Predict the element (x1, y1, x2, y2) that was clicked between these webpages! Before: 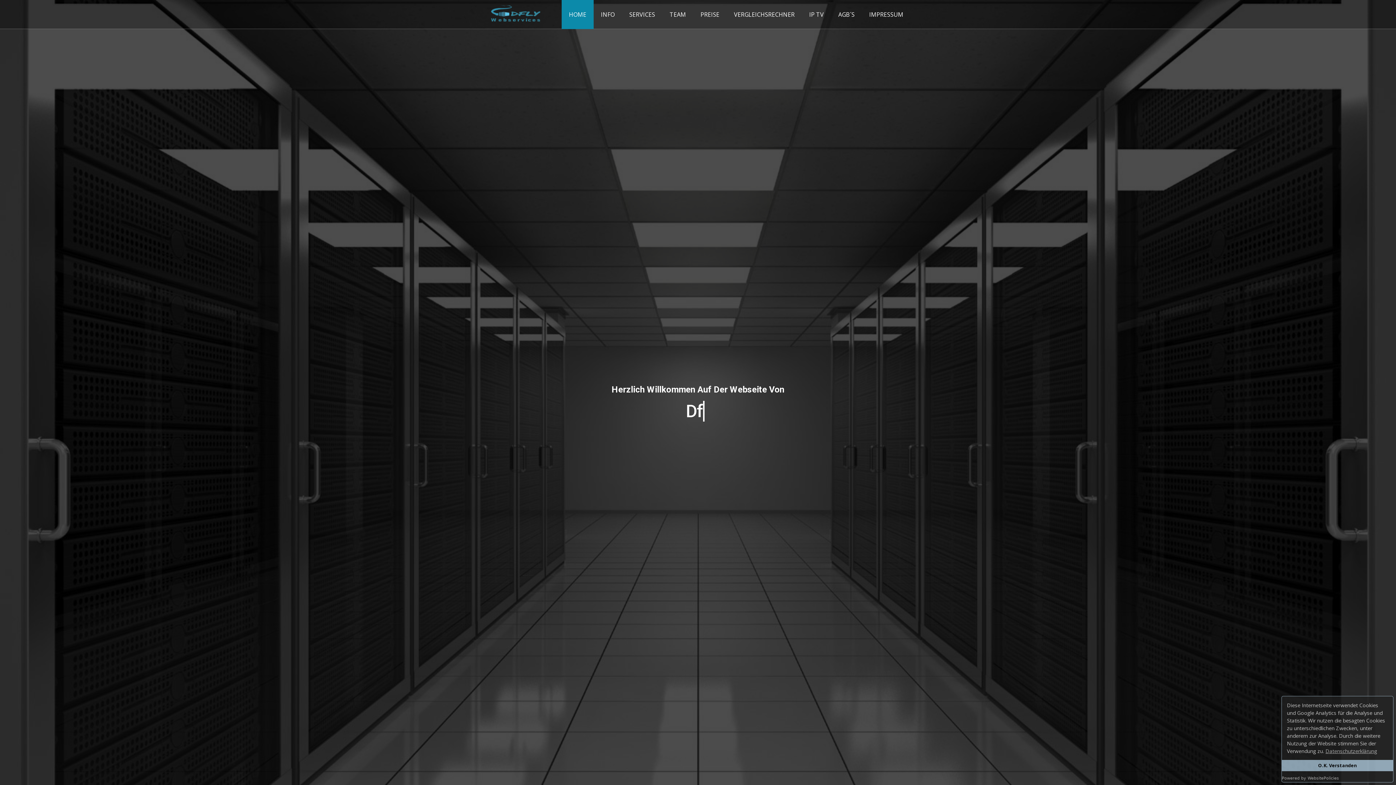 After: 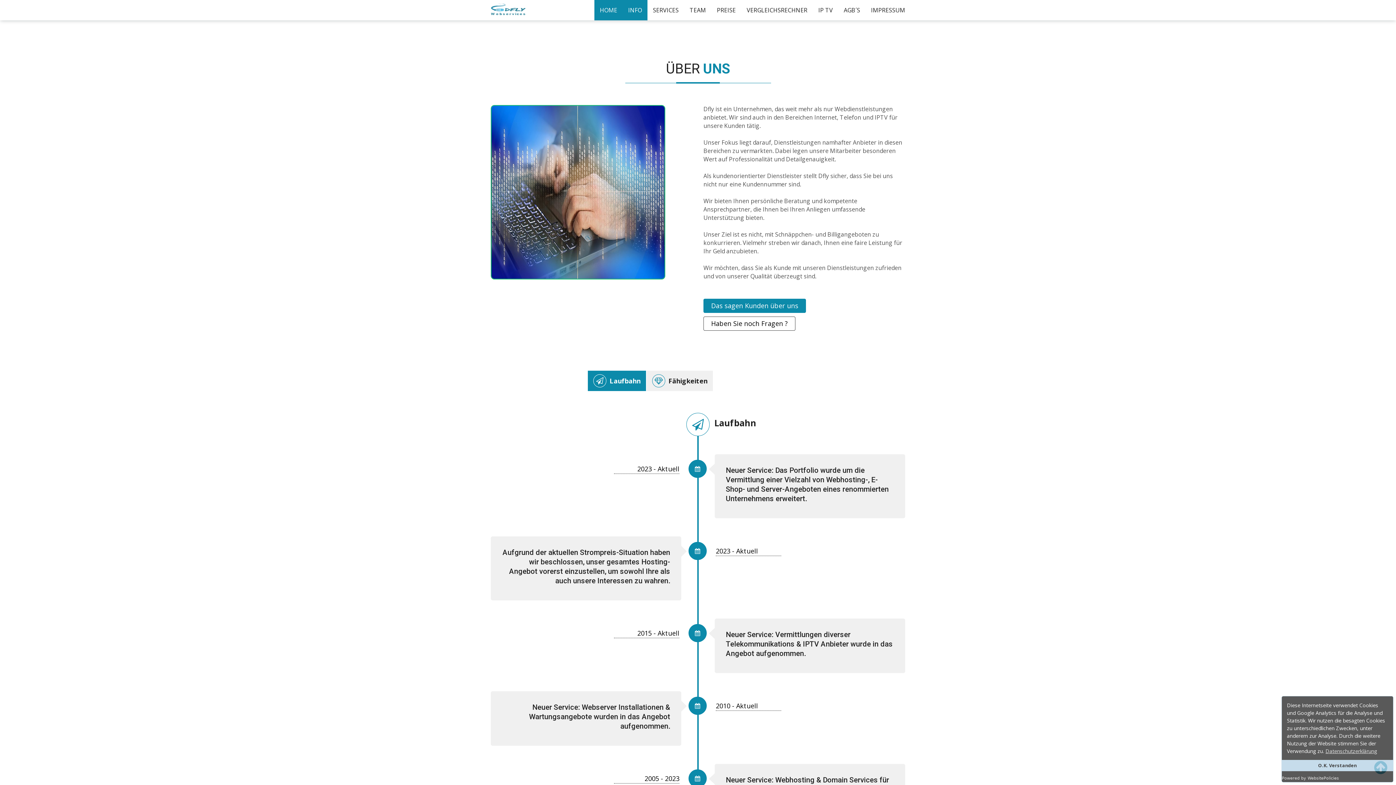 Action: bbox: (593, 0, 622, 29) label: INFO